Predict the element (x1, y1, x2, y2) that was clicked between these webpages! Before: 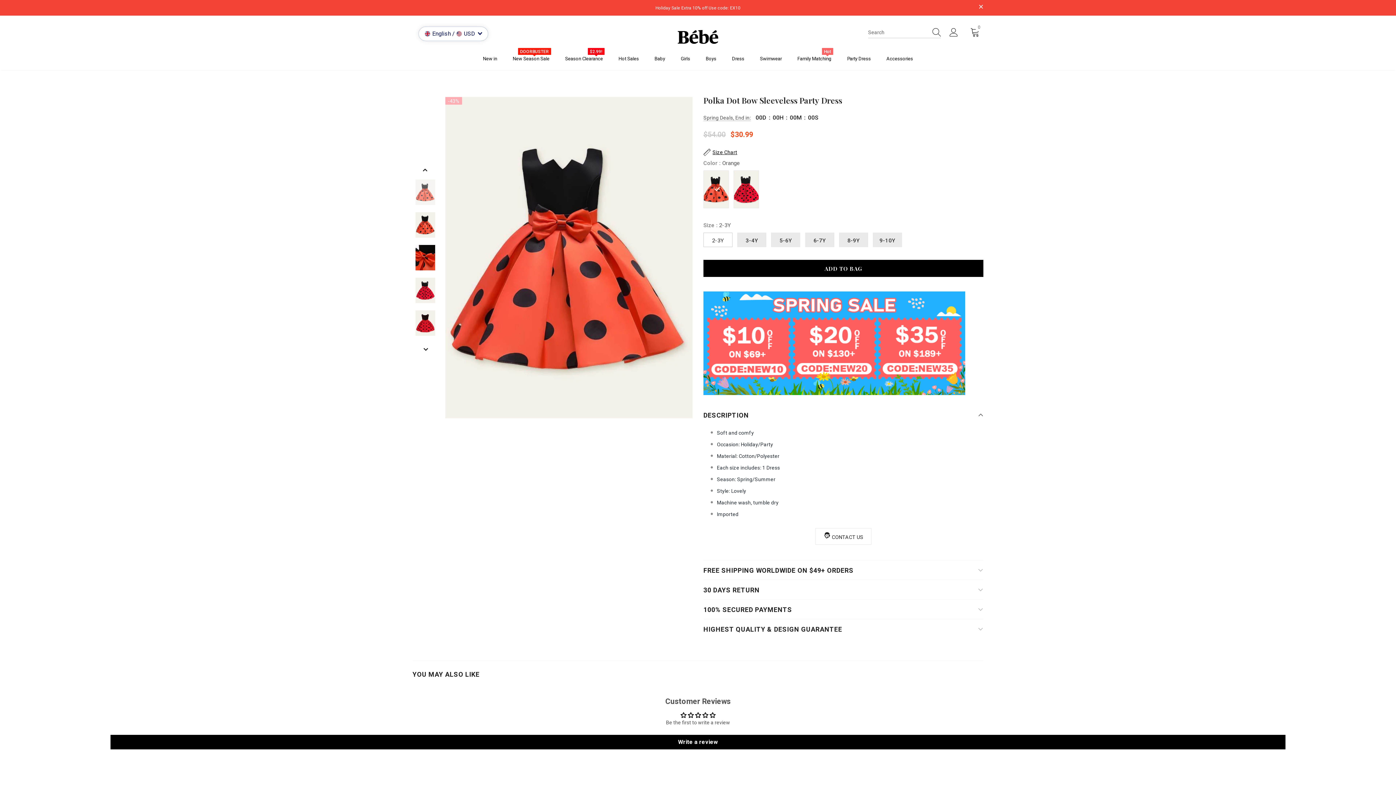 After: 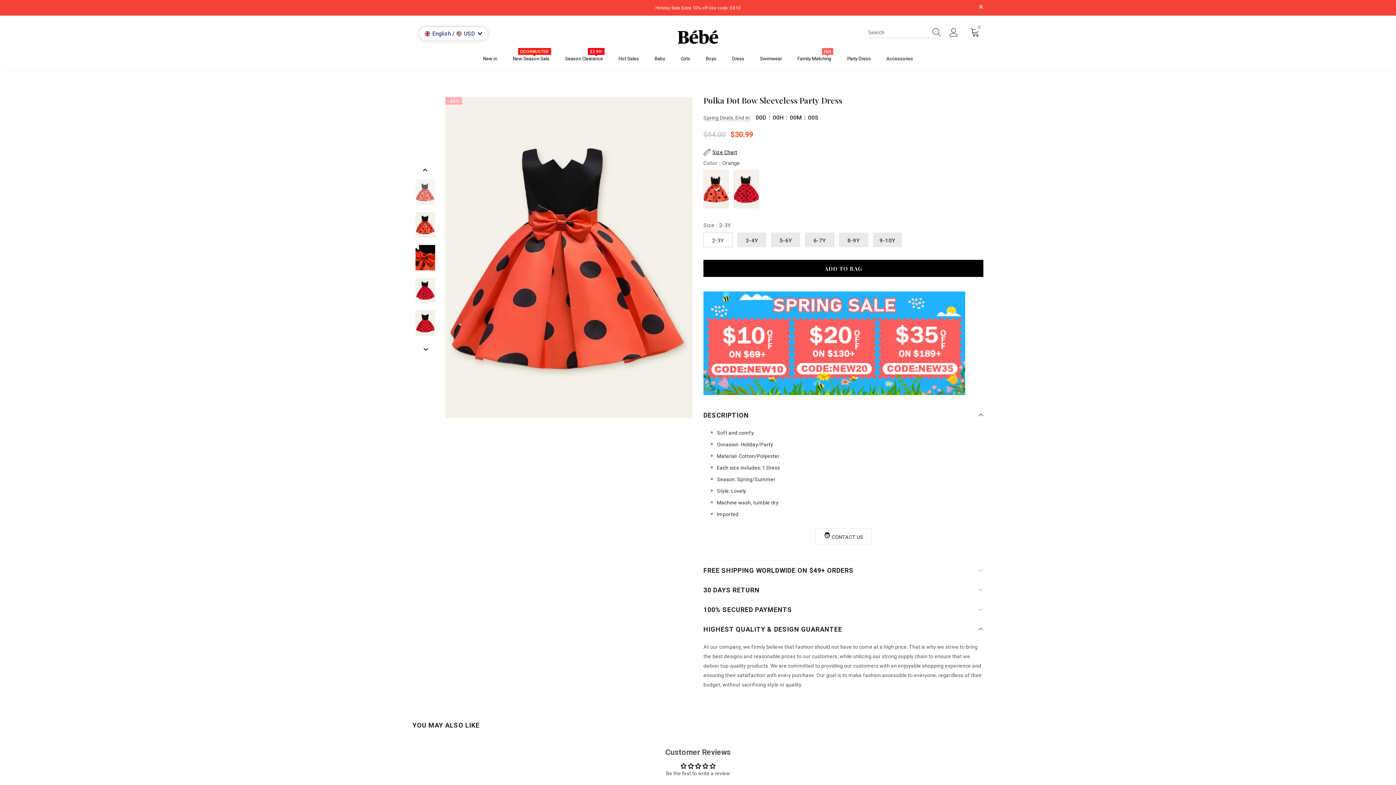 Action: bbox: (703, 619, 983, 639) label: HIGHEST QUALITY & DESIGN GUARANTEE